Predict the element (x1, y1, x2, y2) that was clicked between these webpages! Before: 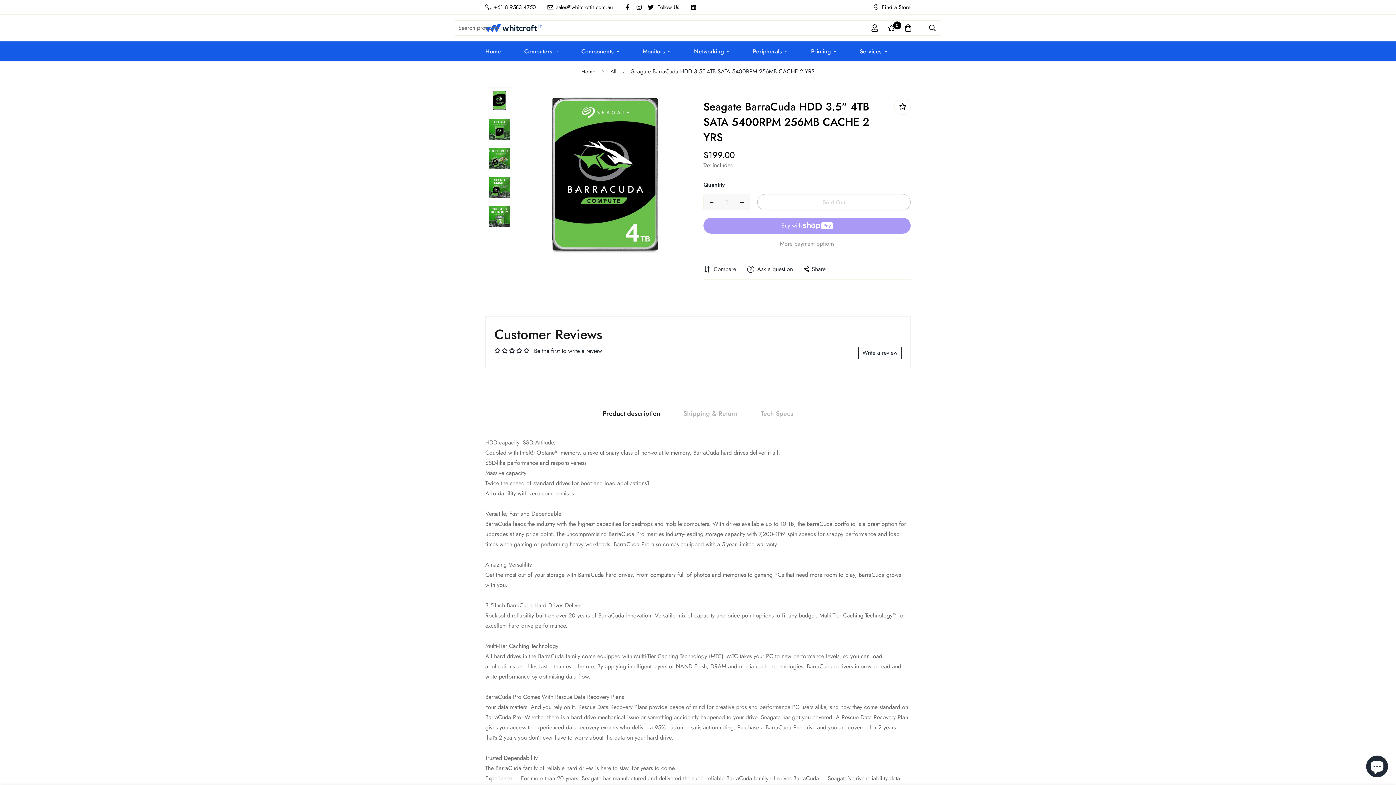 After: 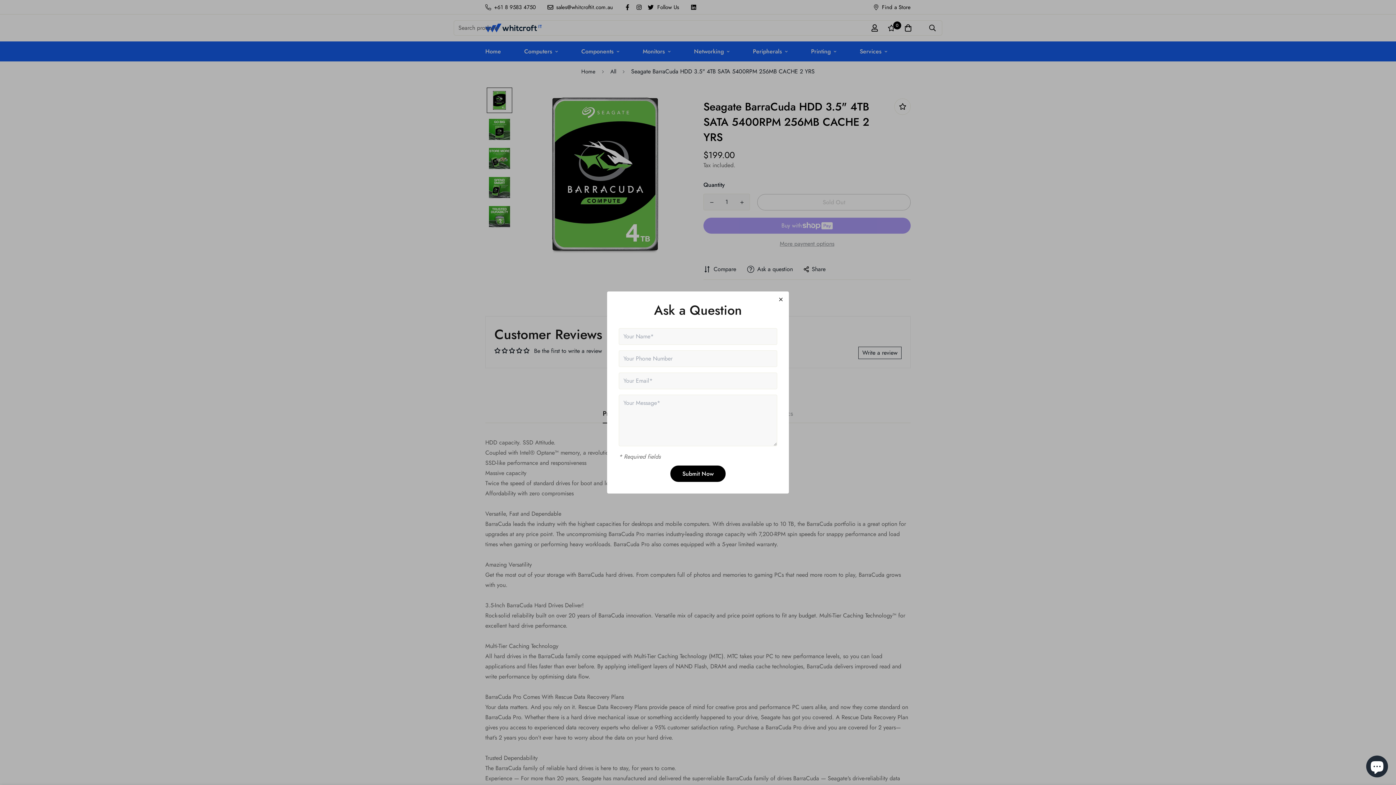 Action: label: Ask a question bbox: (747, 265, 793, 273)